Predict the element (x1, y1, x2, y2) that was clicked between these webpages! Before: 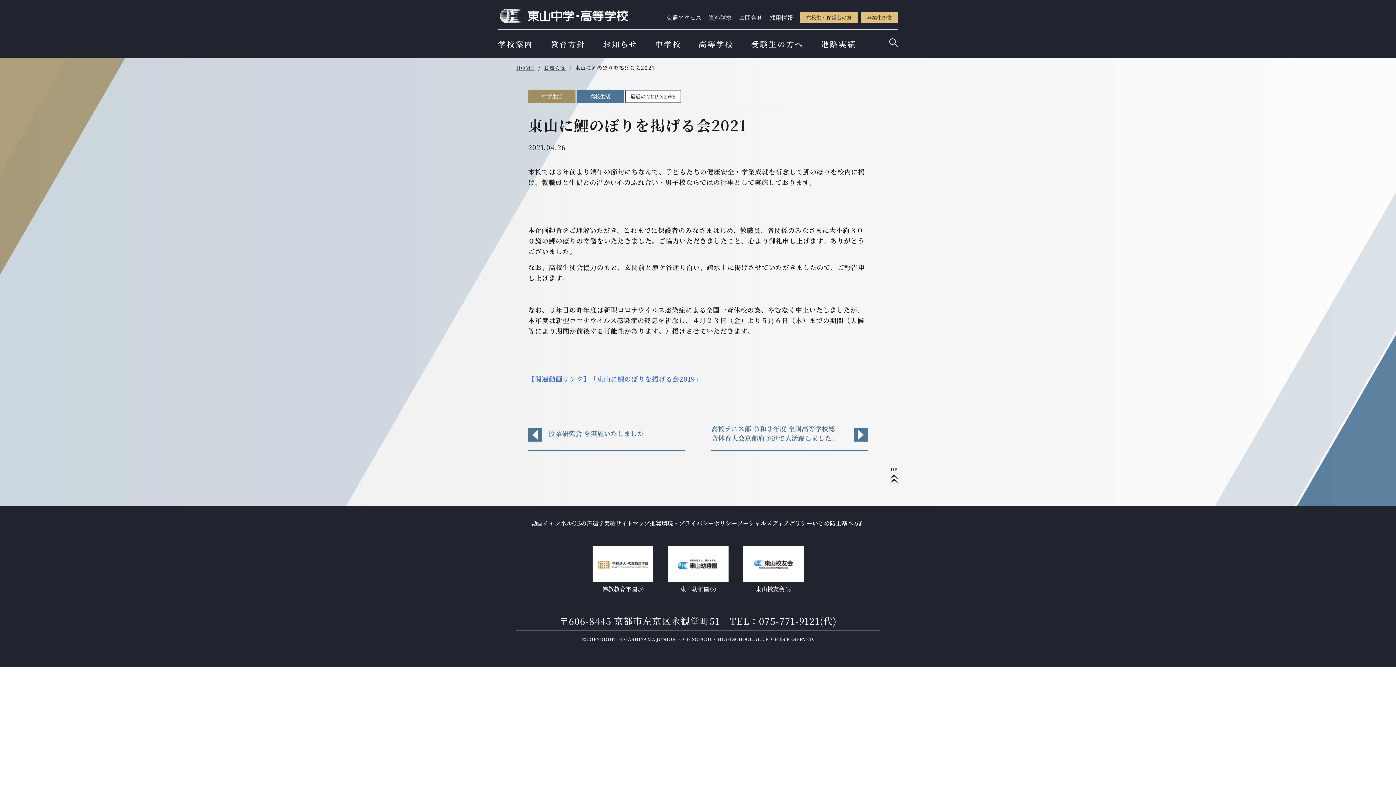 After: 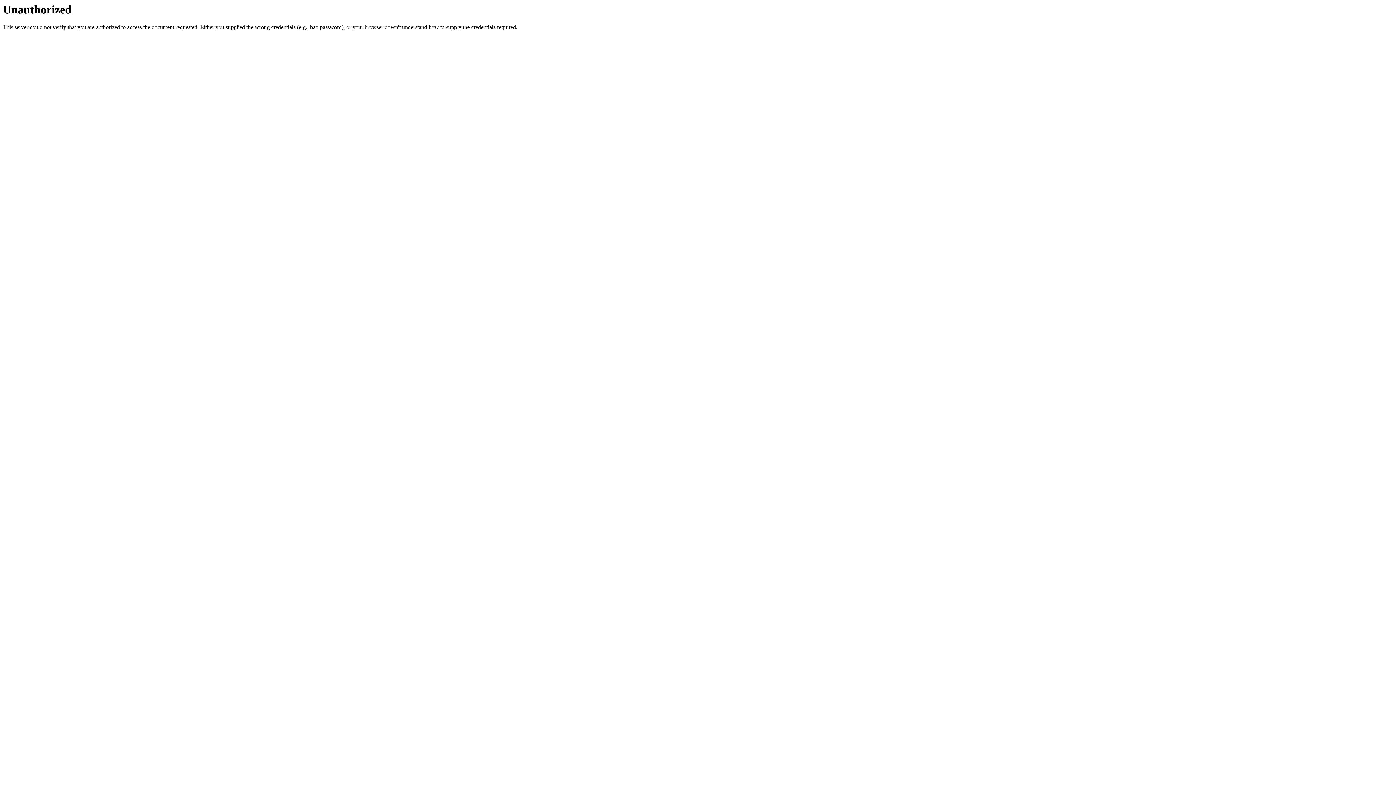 Action: label: 在校生・保護者の方 bbox: (800, 12, 857, 22)